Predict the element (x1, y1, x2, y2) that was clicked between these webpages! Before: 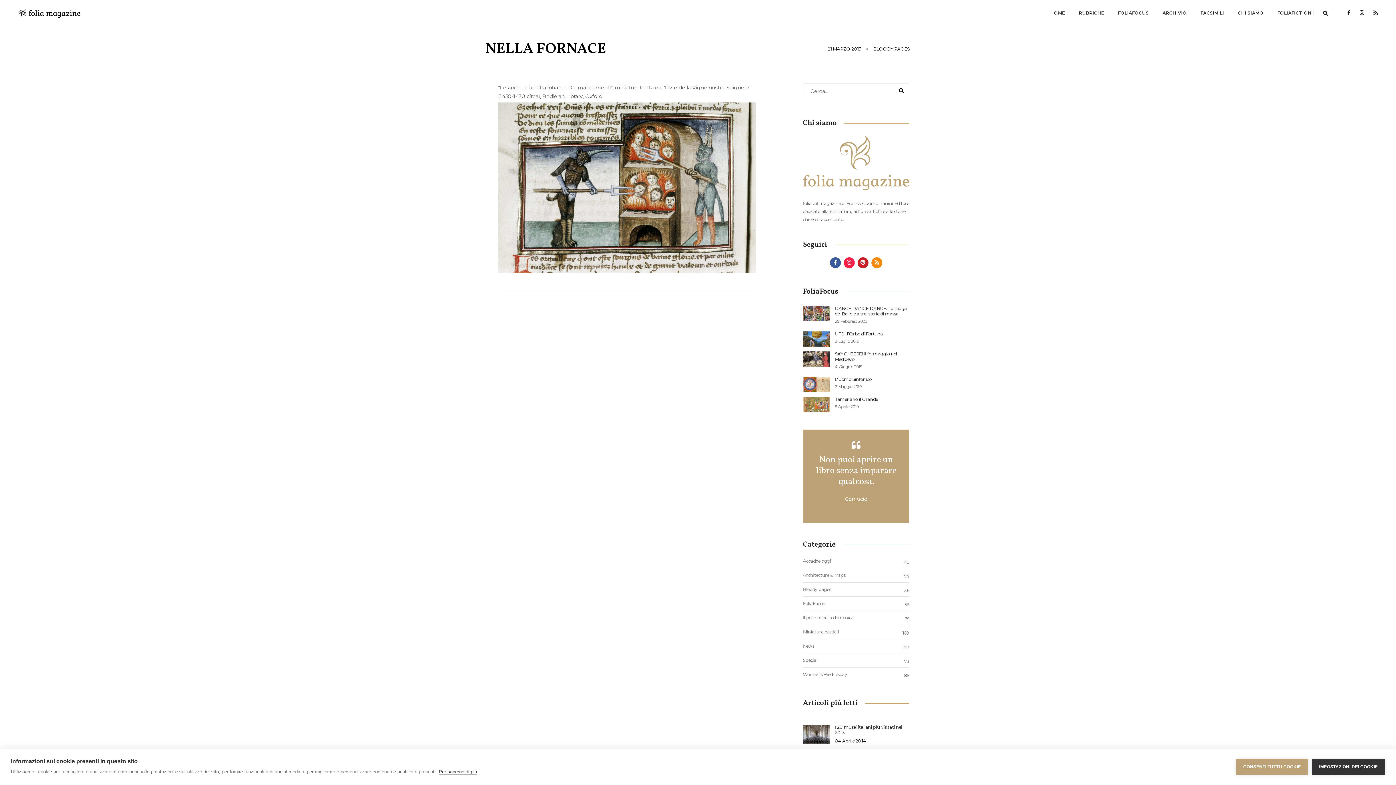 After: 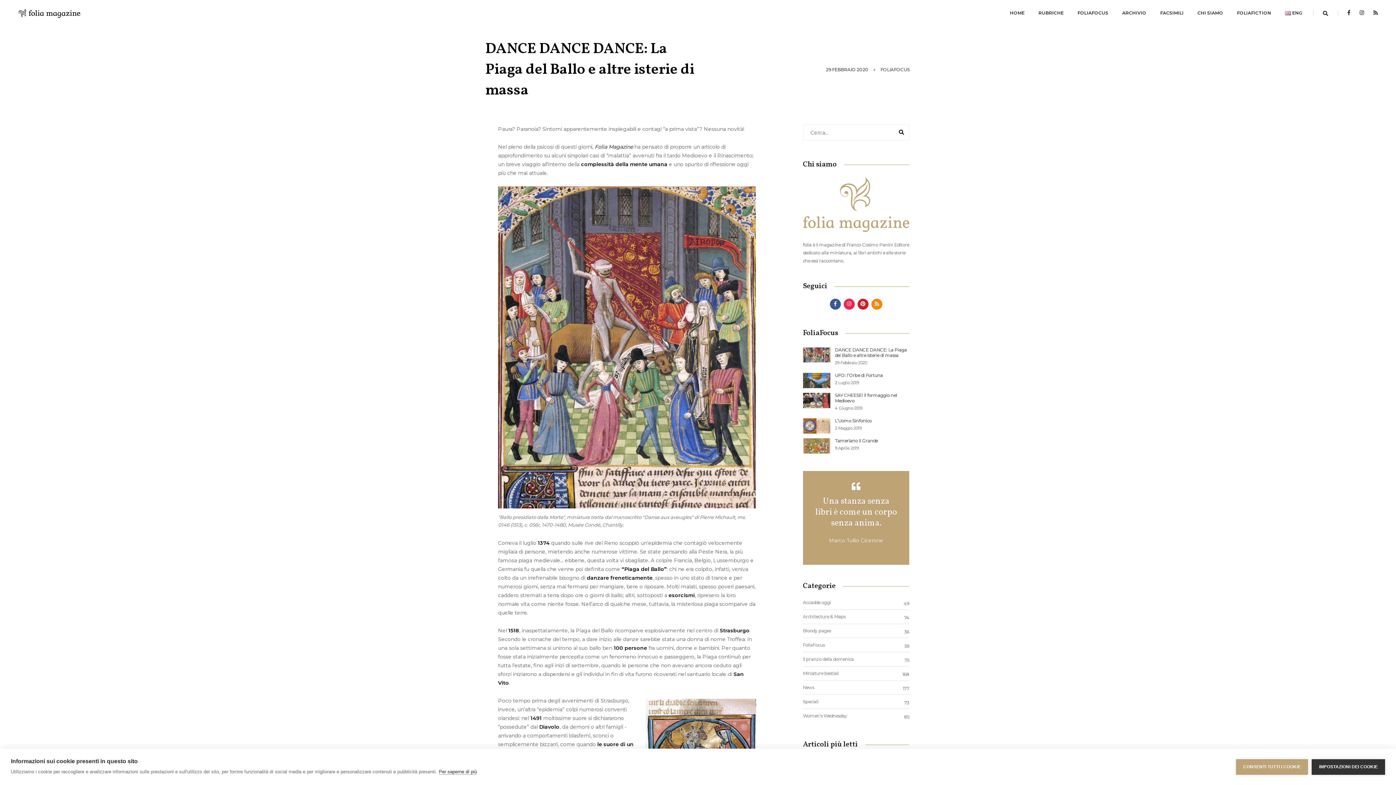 Action: label: DANCE DANCE DANCE: La Piaga del Ballo e altre isterie di massa bbox: (835, 311, 909, 316)